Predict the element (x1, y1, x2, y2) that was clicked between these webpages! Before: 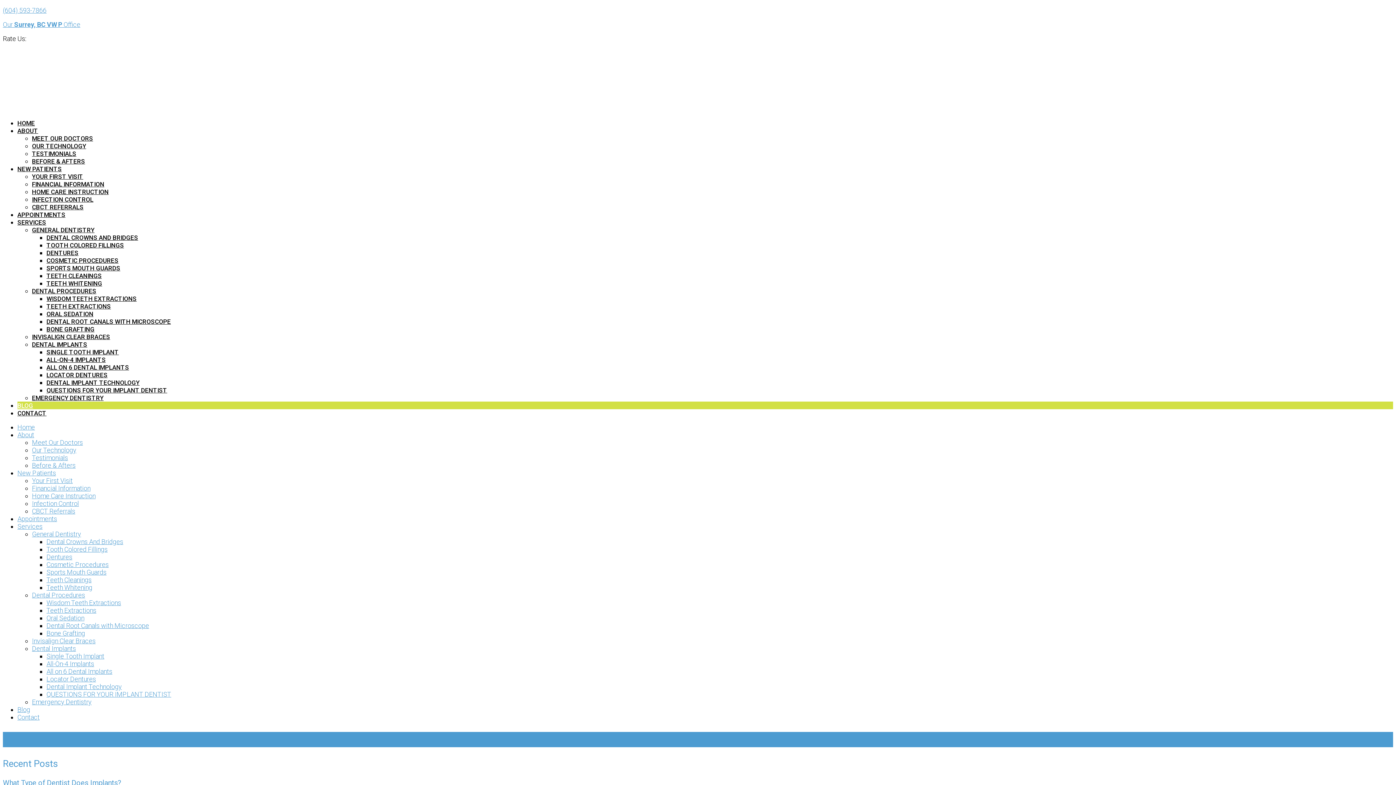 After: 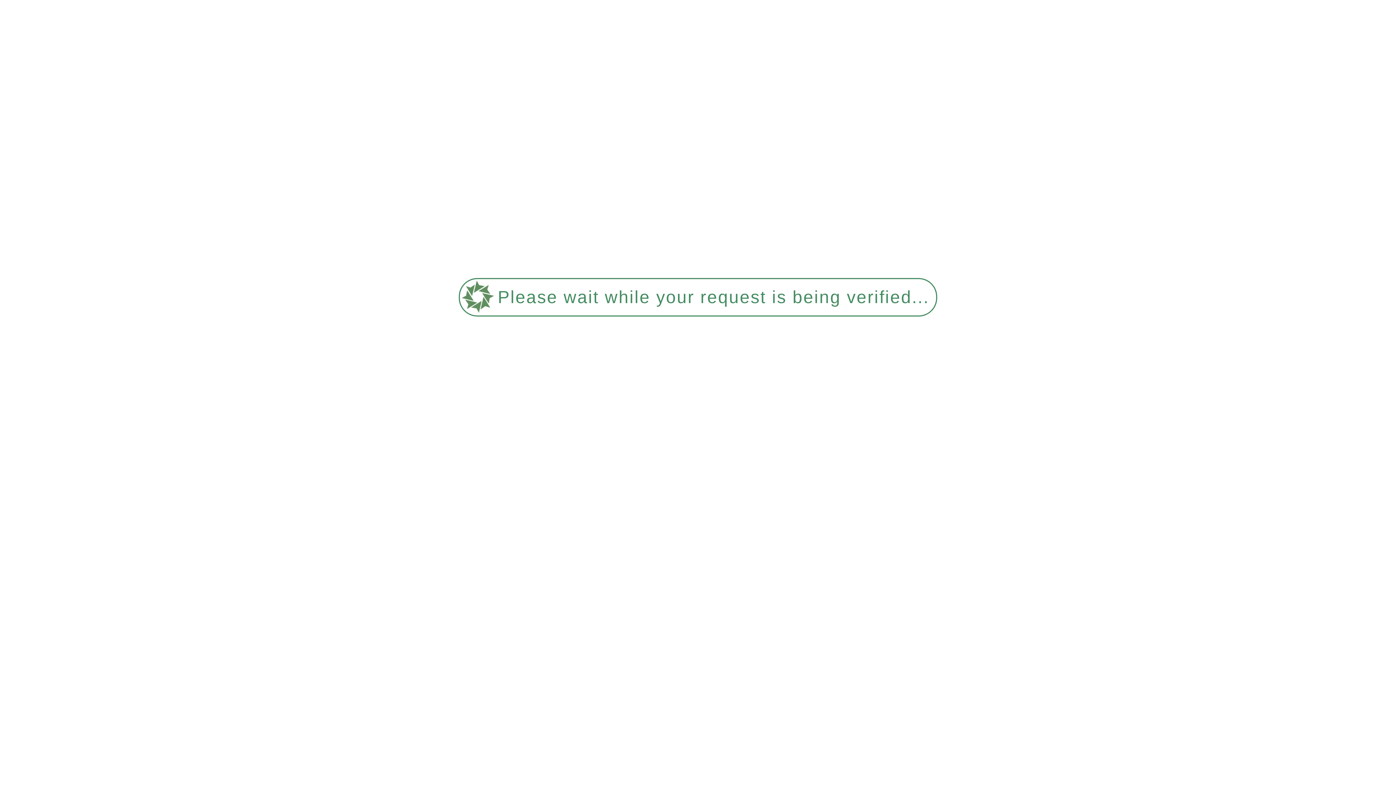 Action: bbox: (46, 668, 112, 675) label: All on 6 Dental Implants